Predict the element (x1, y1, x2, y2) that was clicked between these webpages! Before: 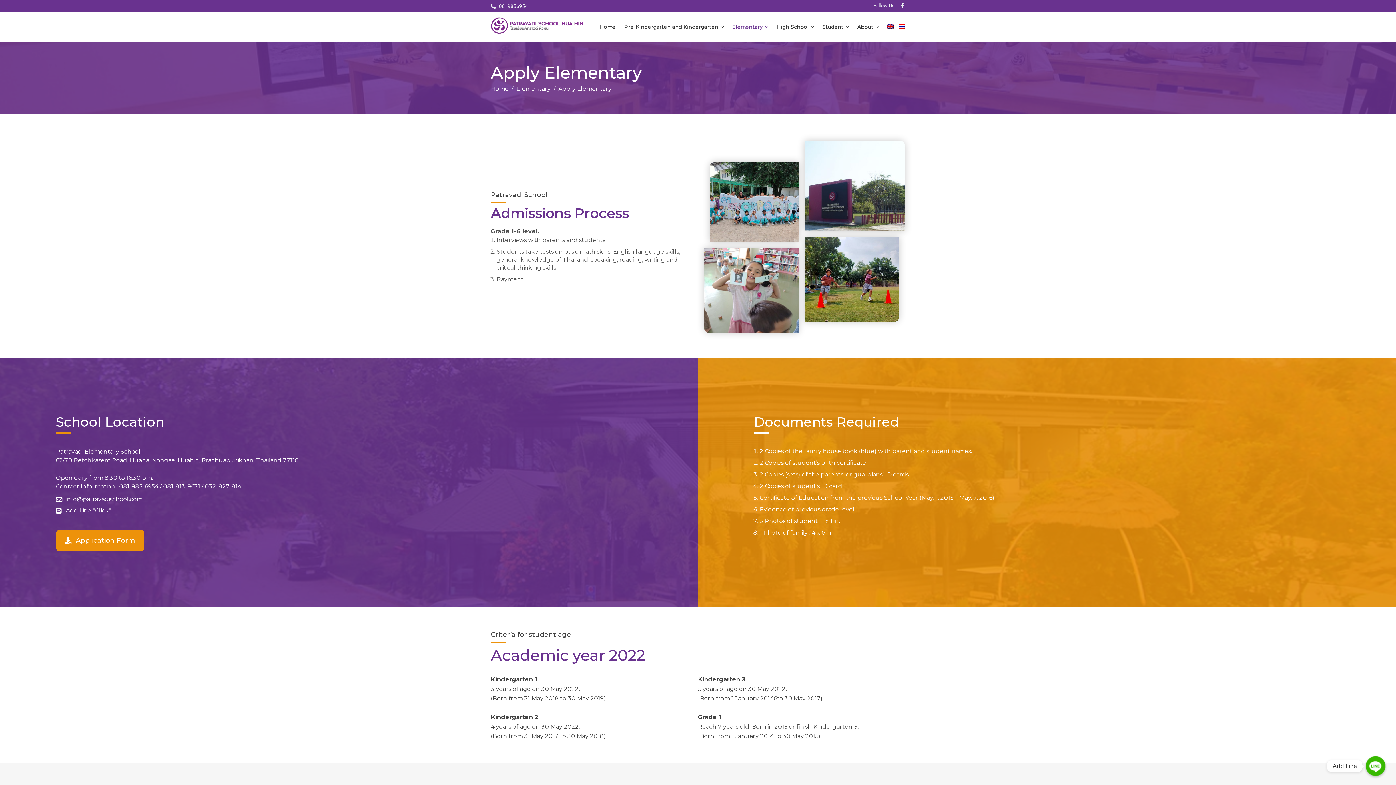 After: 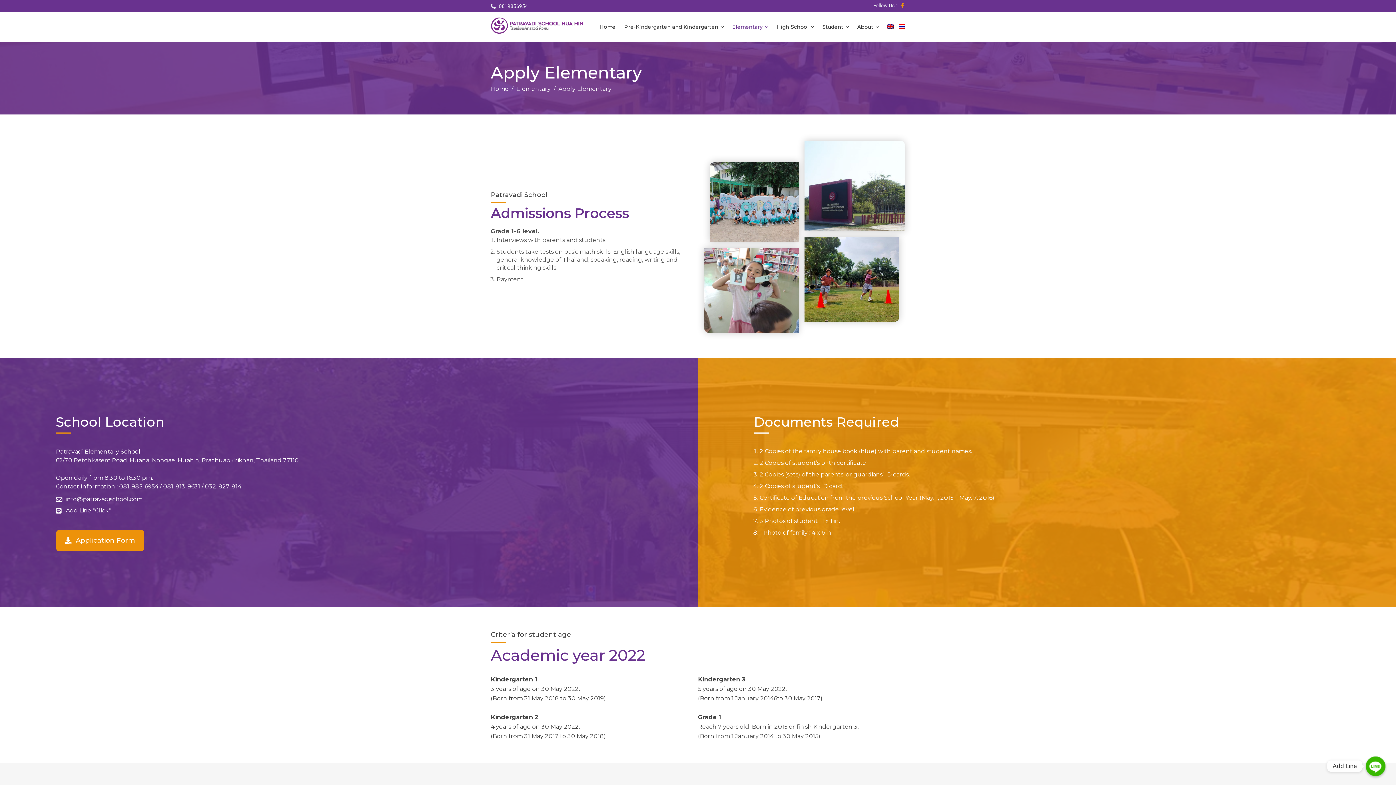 Action: bbox: (900, 3, 905, 9)